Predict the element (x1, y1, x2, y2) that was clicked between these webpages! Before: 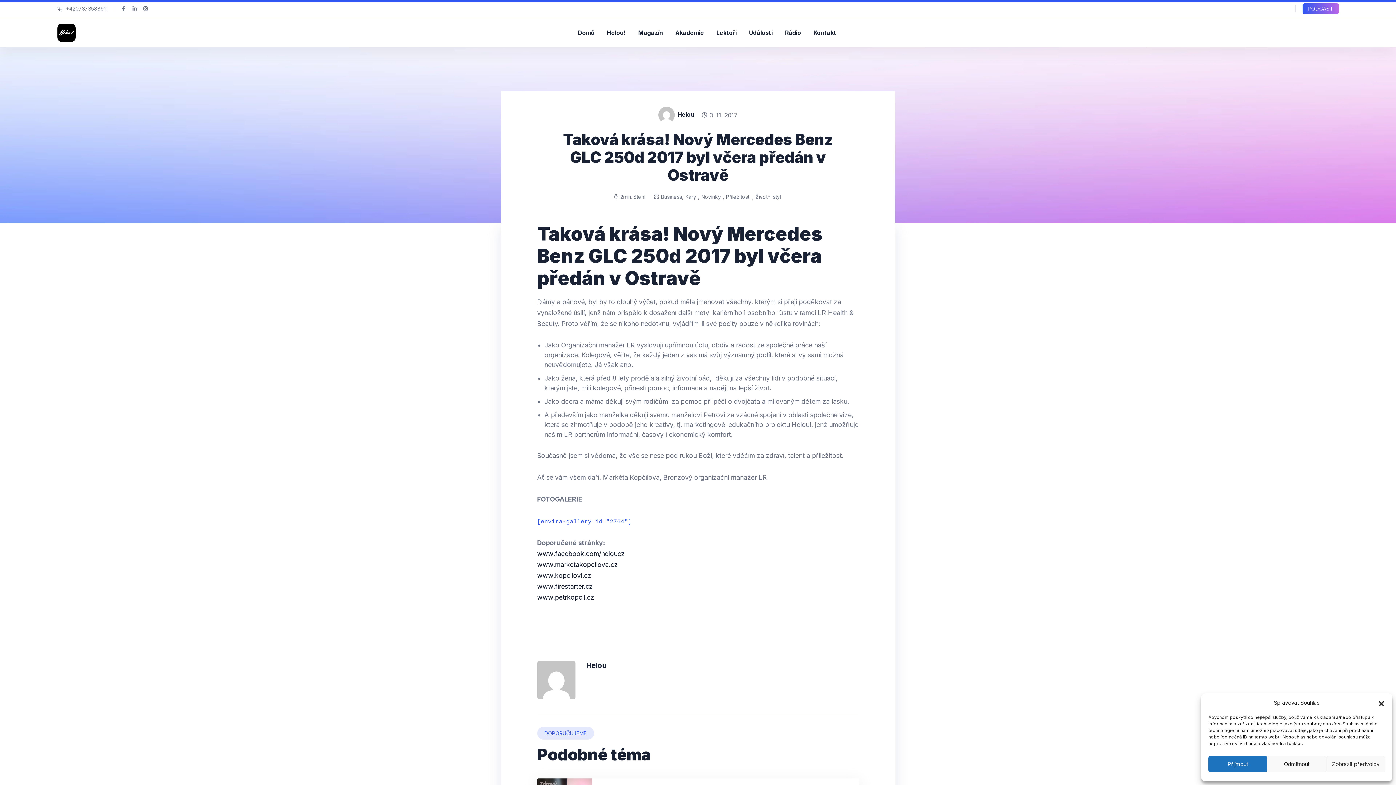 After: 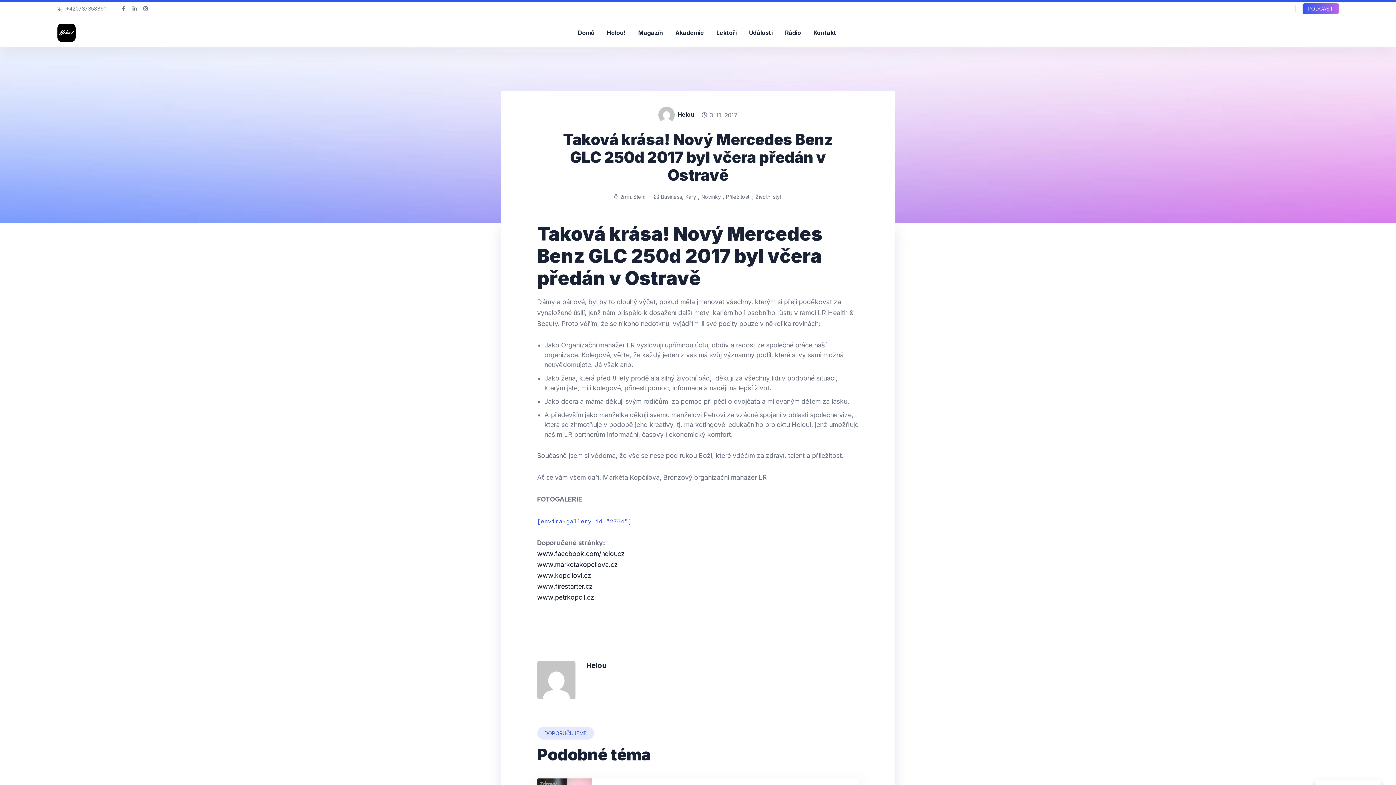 Action: bbox: (1267, 756, 1326, 772) label: Odmítnout